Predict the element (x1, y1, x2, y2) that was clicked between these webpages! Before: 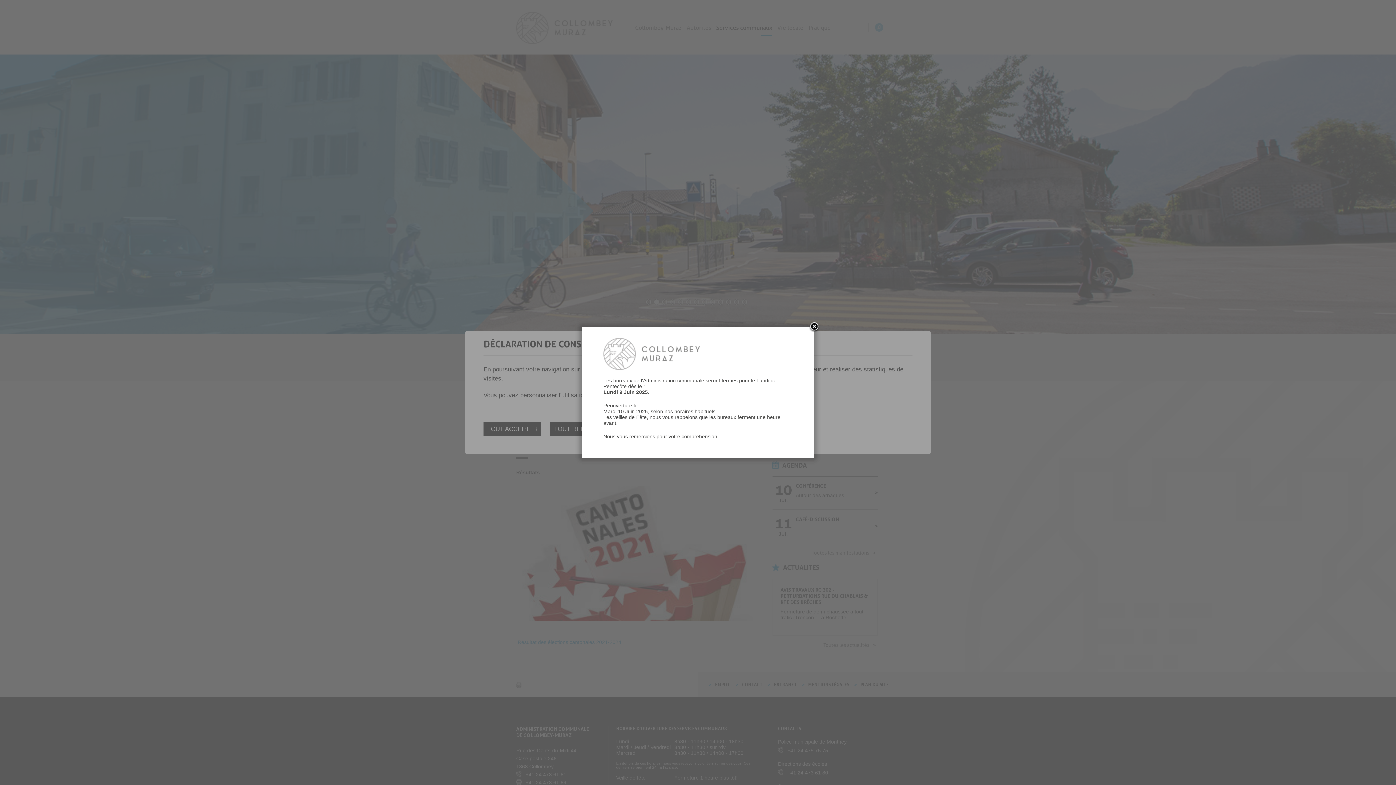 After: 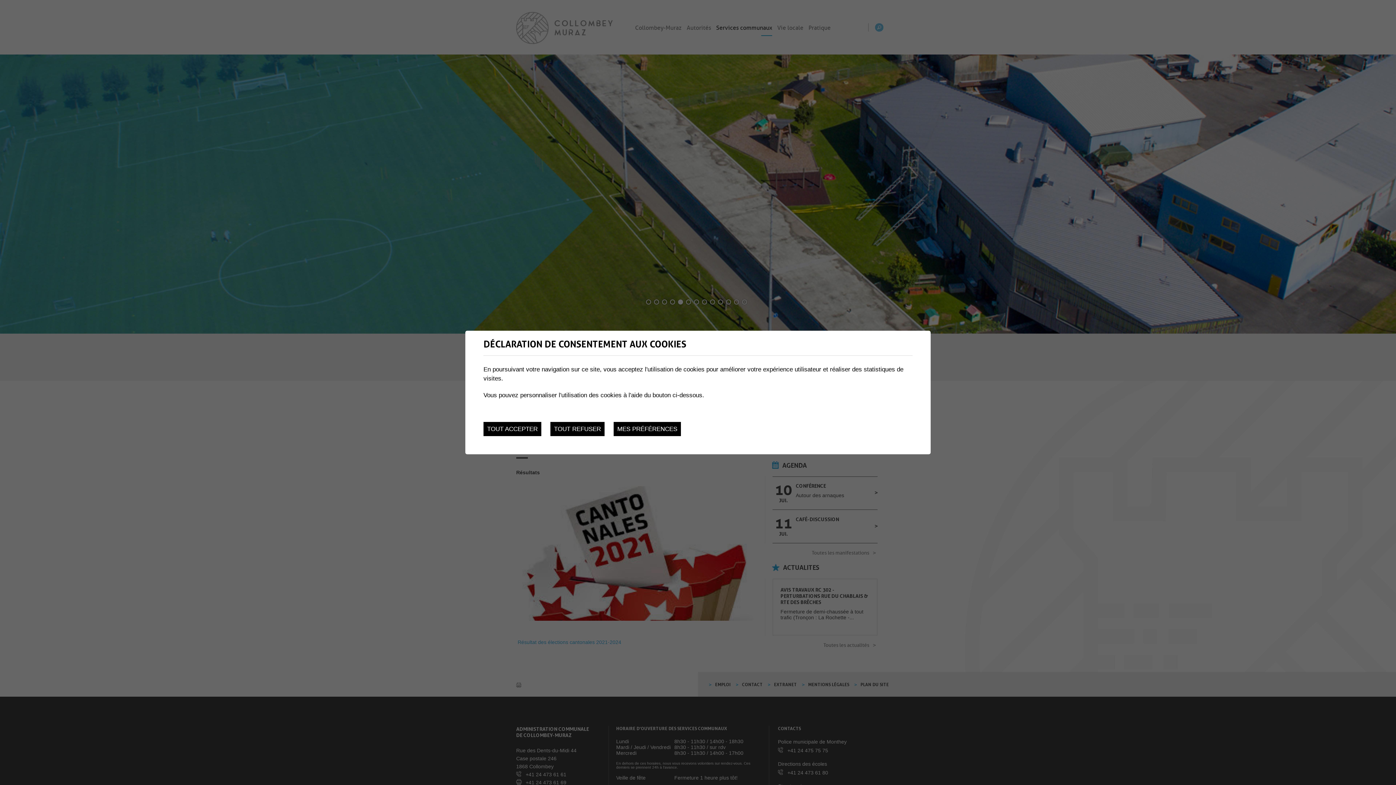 Action: bbox: (809, 321, 820, 332)